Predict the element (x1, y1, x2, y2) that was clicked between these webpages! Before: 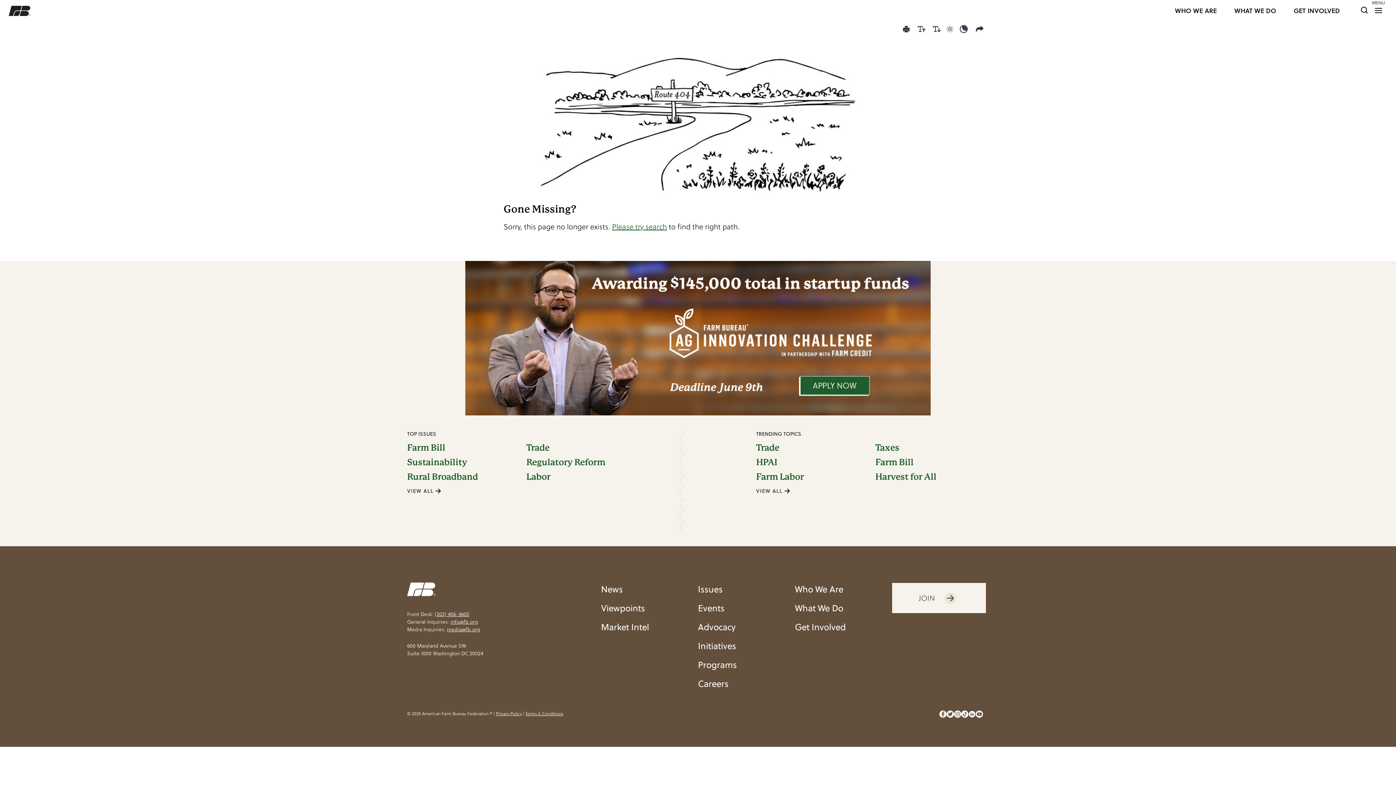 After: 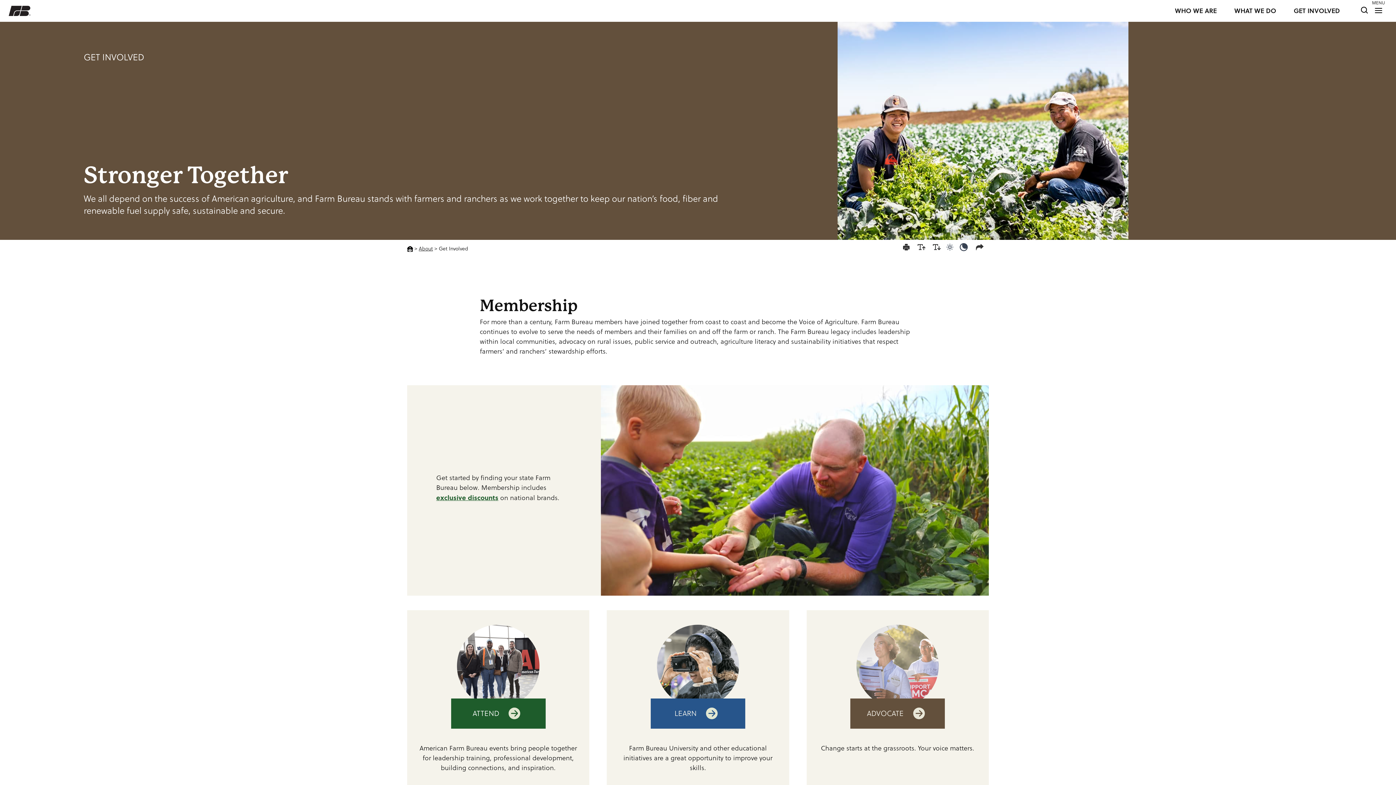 Action: bbox: (1294, 7, 1341, 14) label: GET INVOLVED